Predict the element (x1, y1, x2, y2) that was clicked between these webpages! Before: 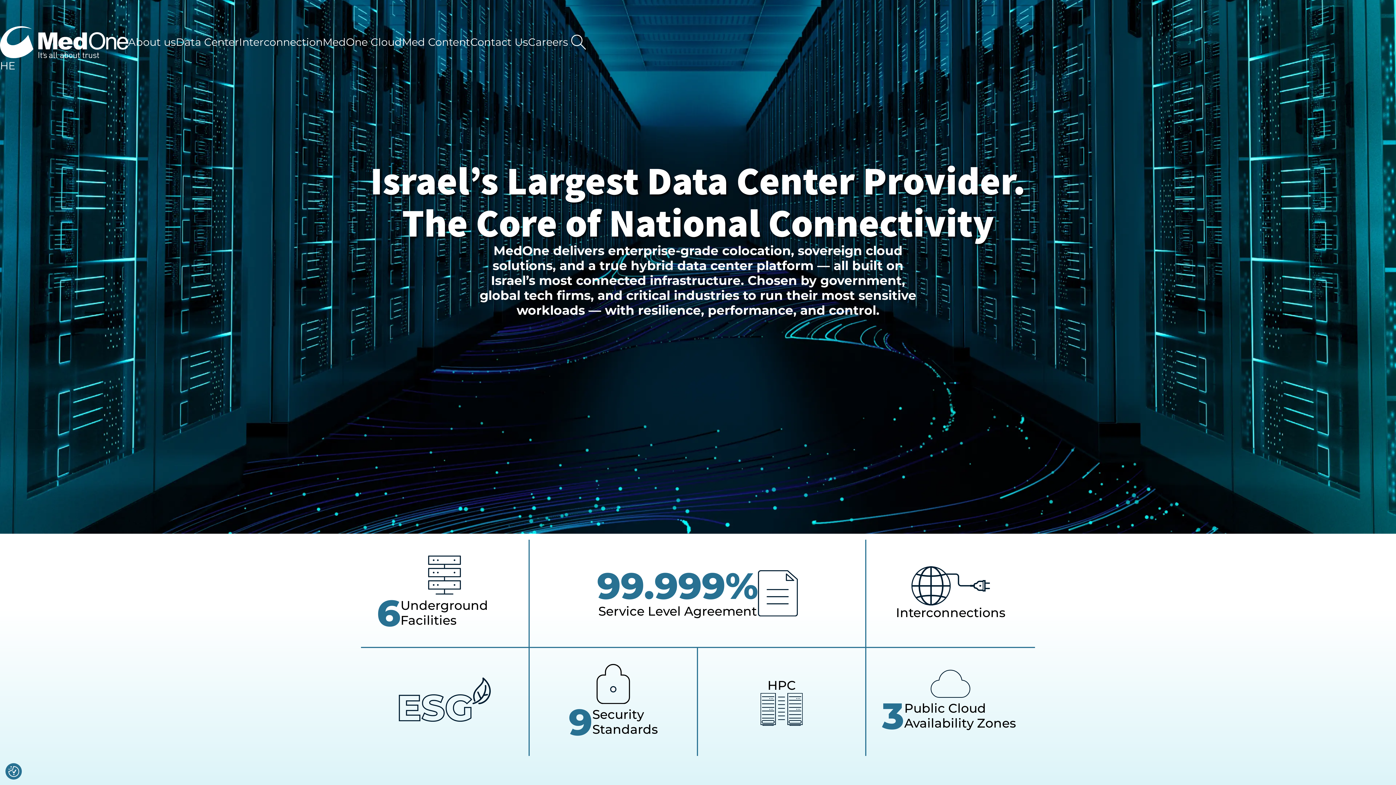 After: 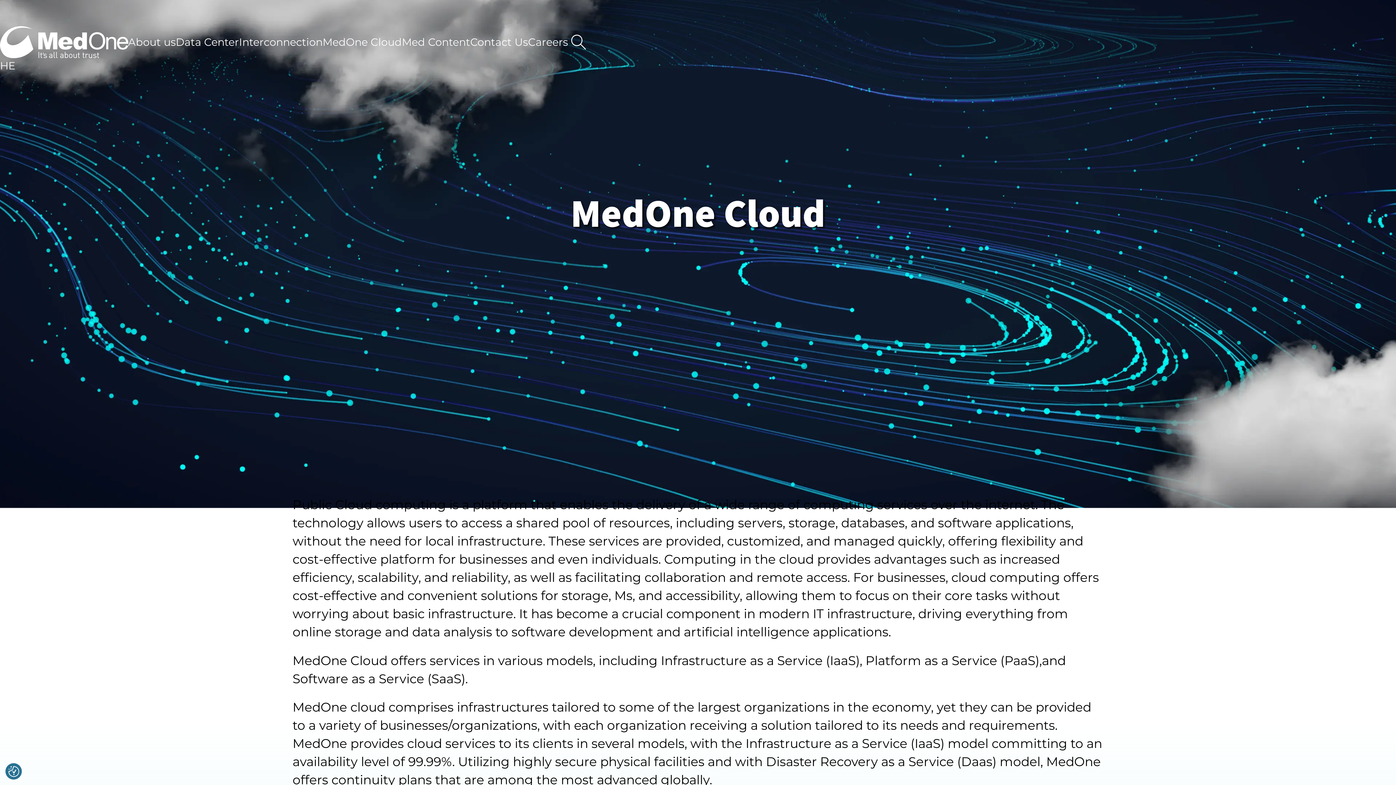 Action: label: MedOne Cloud bbox: (322, 32, 402, 51)